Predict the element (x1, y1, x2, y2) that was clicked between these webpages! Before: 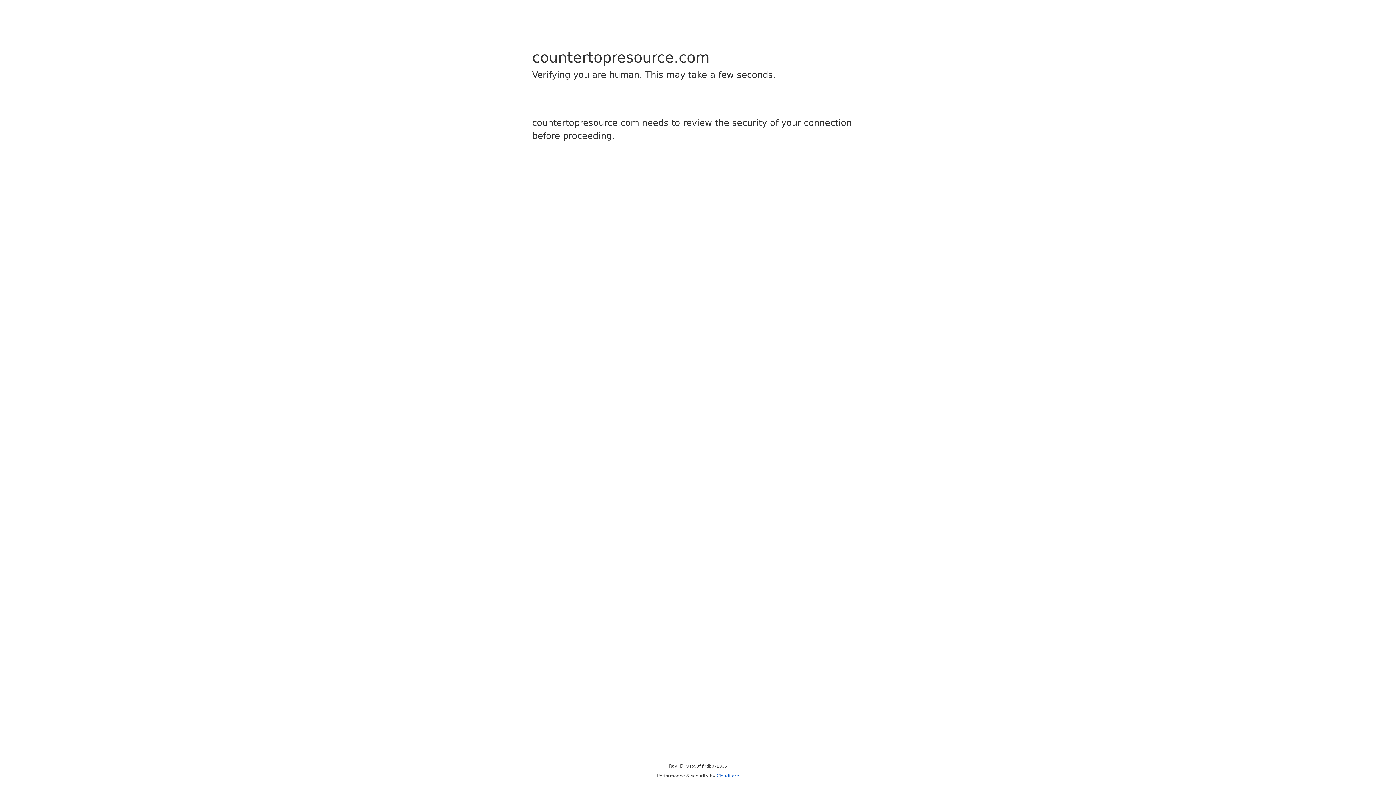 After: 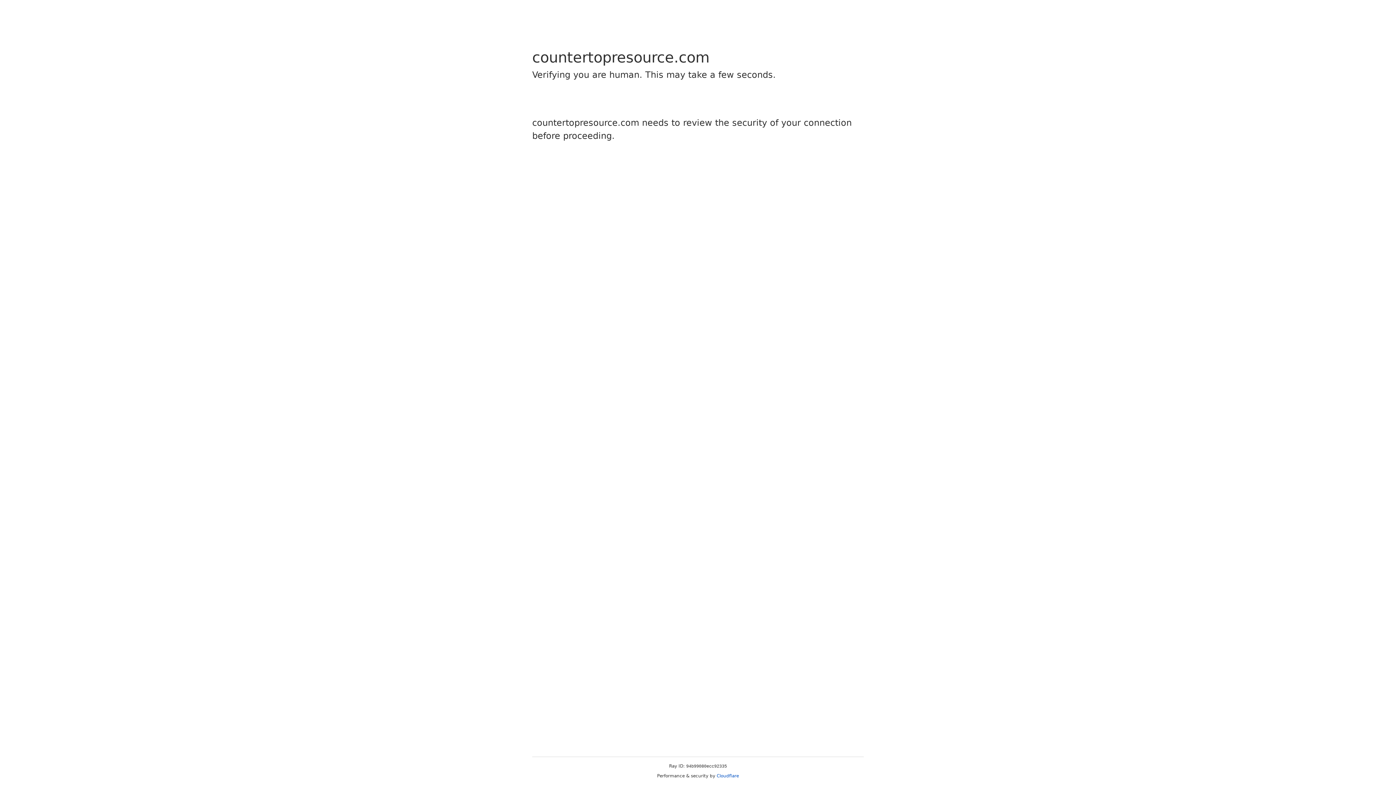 Action: label: Cloudflare bbox: (716, 773, 739, 778)